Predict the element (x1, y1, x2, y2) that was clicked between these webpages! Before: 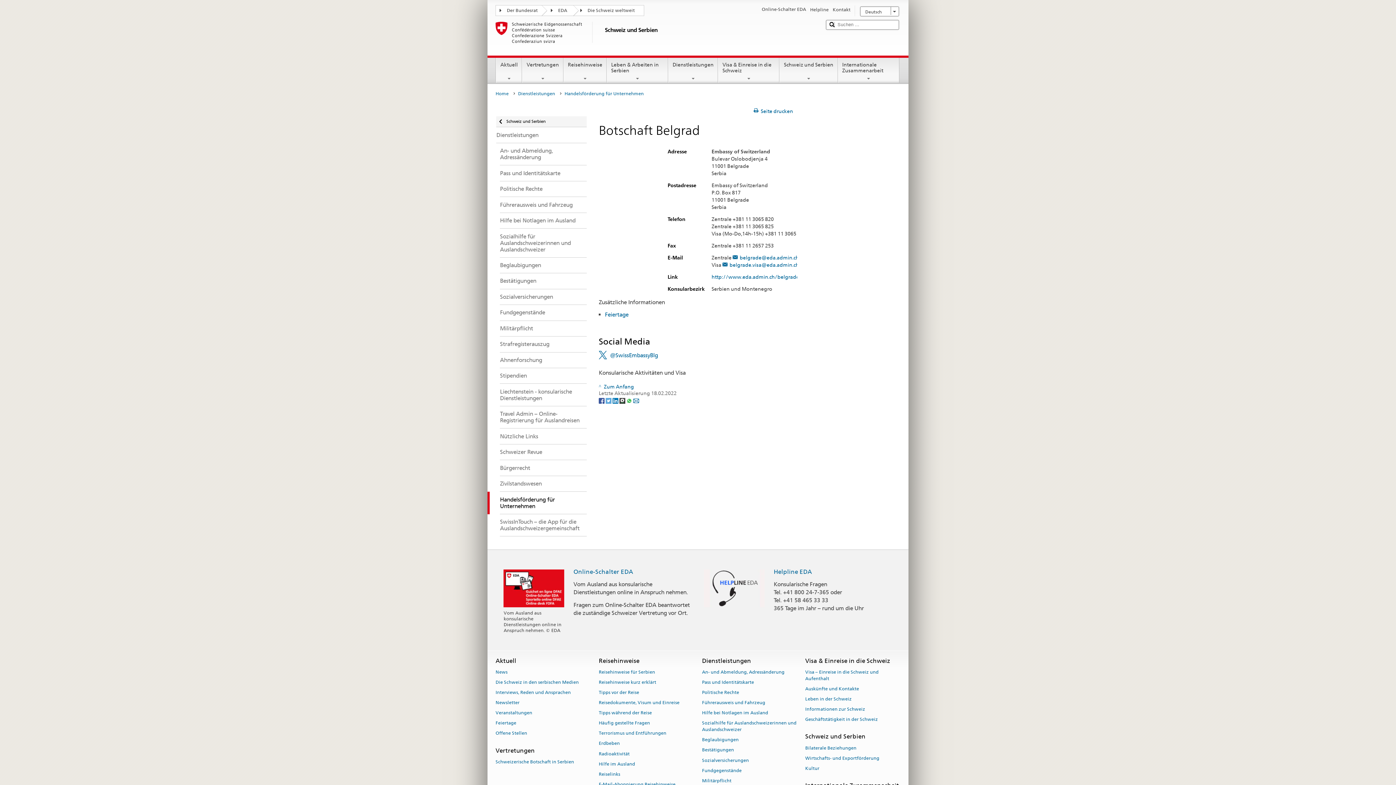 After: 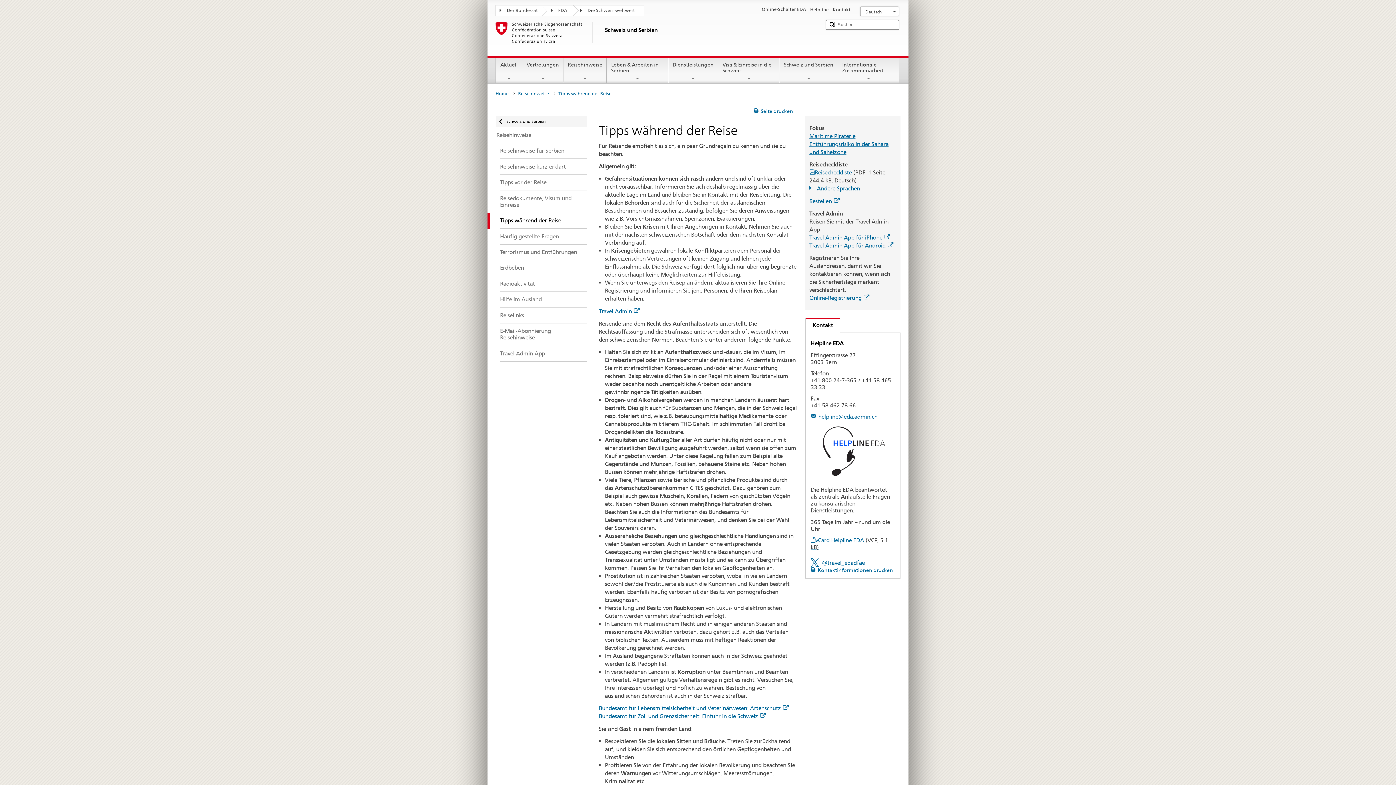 Action: bbox: (598, 708, 652, 718) label: Tipps während der Reise